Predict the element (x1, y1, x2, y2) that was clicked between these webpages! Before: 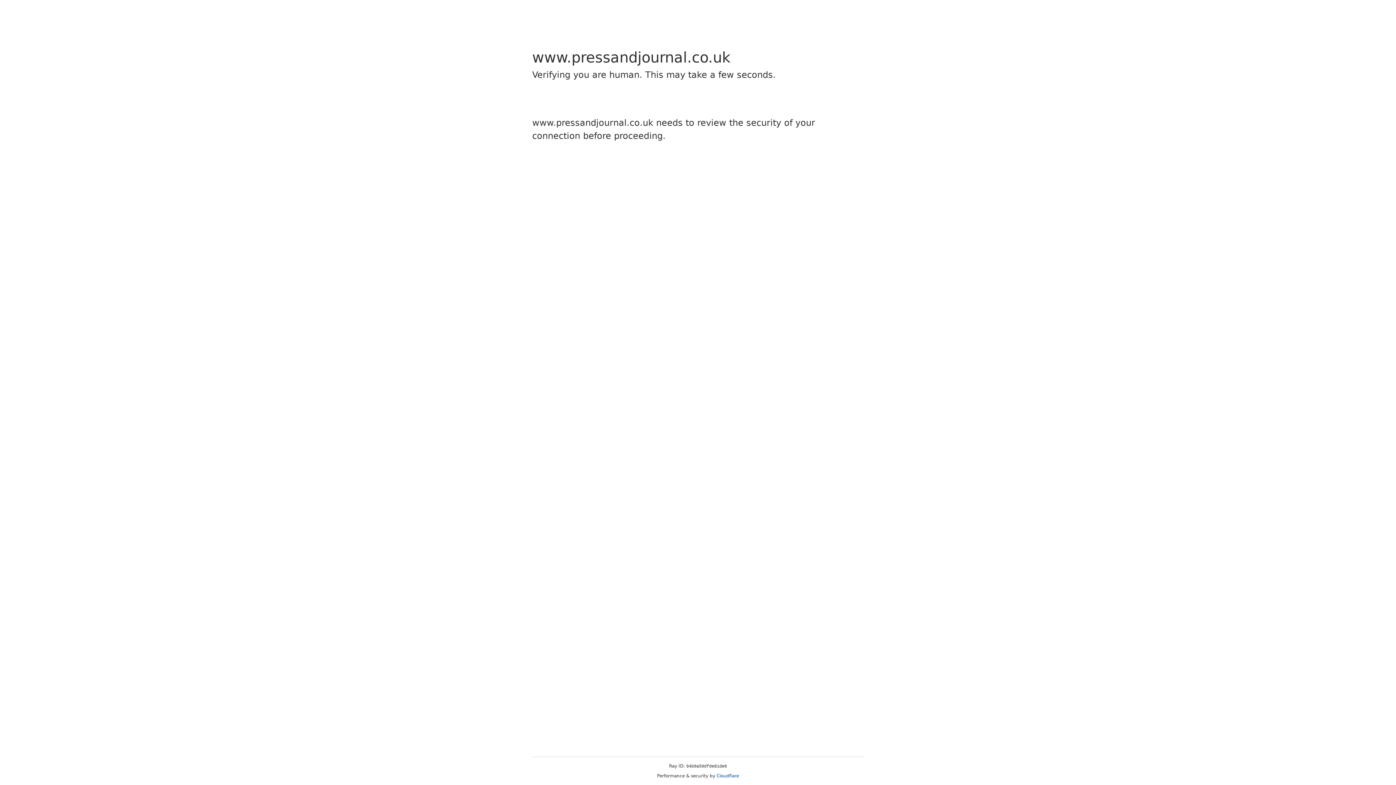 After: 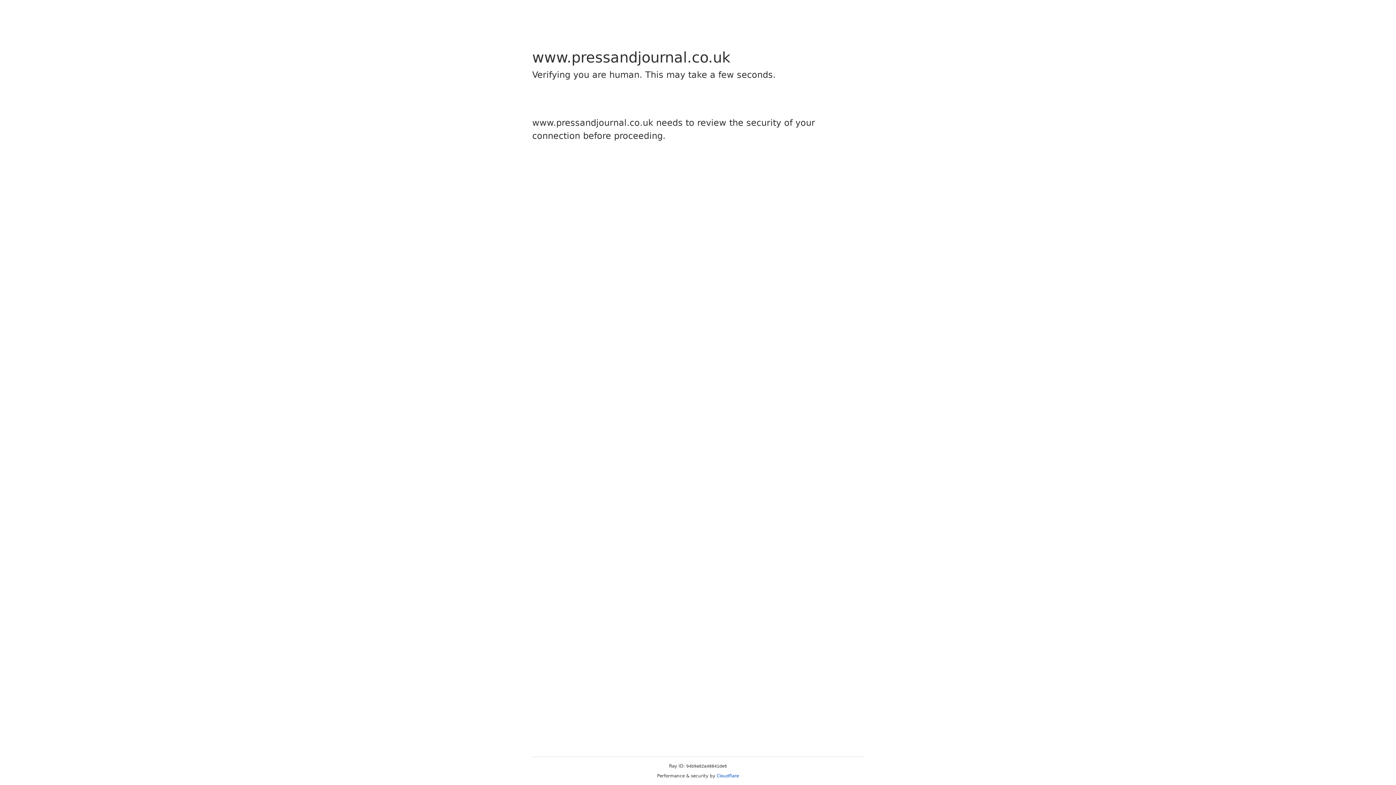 Action: bbox: (716, 773, 739, 778) label: Cloudflare